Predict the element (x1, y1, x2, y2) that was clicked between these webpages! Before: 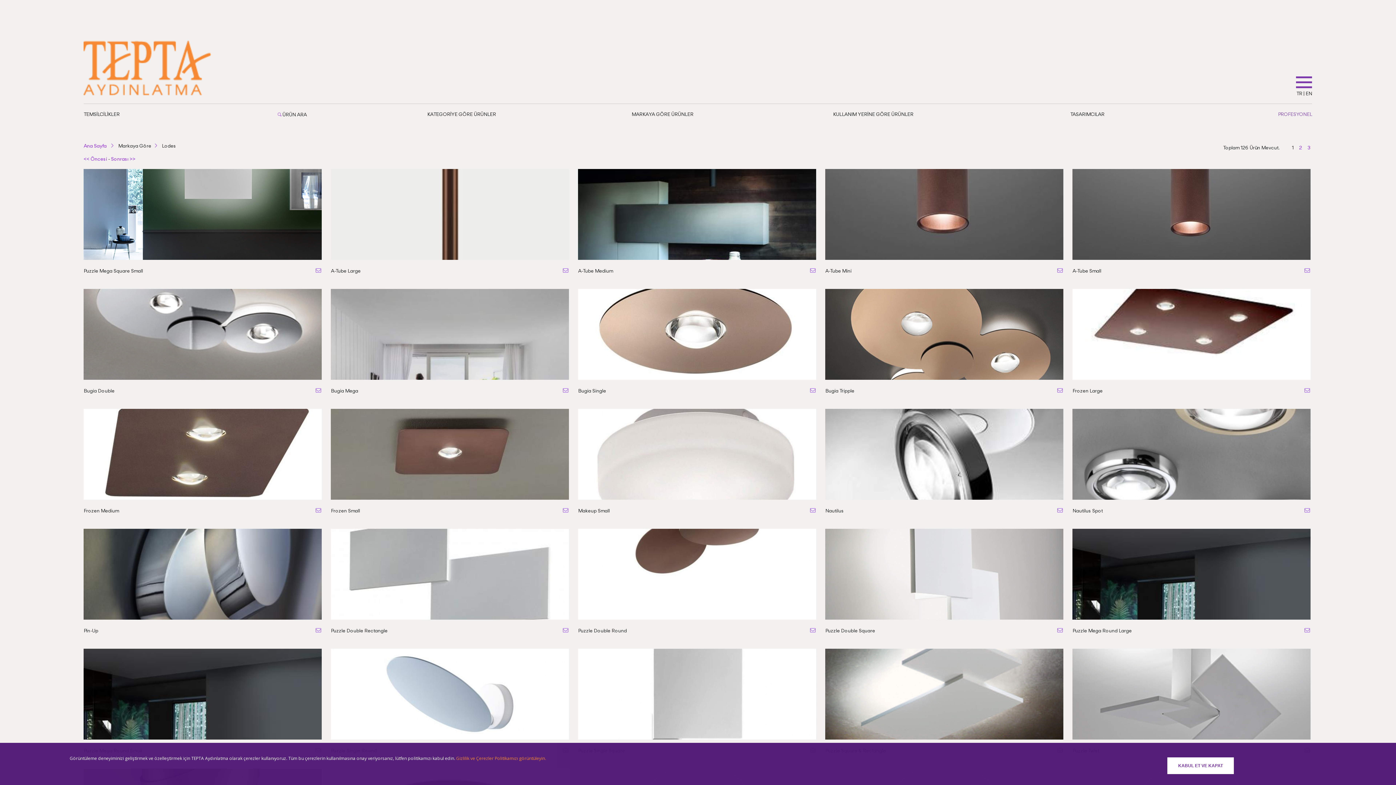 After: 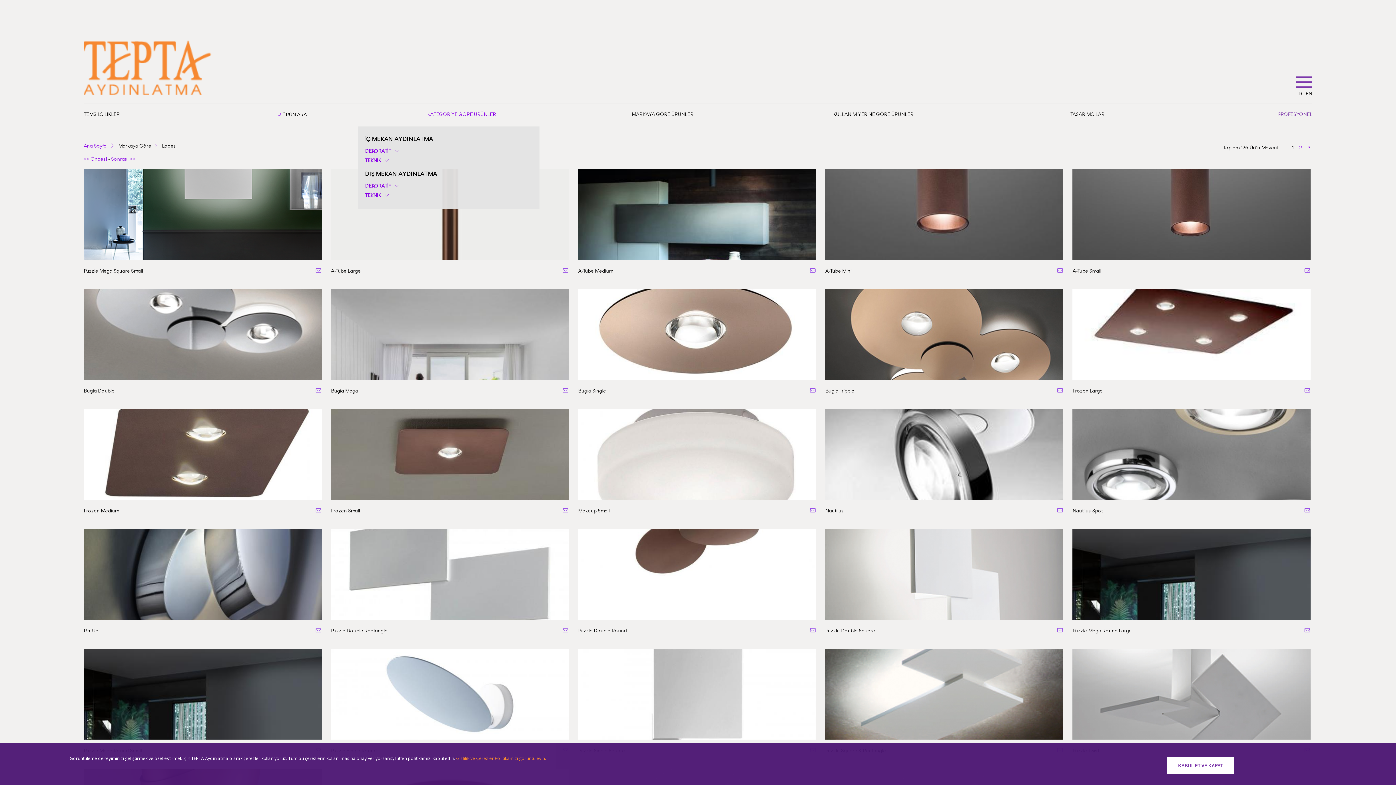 Action: label: KATEGORİYE GÖRE ÜRÜNLER bbox: (357, 107, 566, 126)